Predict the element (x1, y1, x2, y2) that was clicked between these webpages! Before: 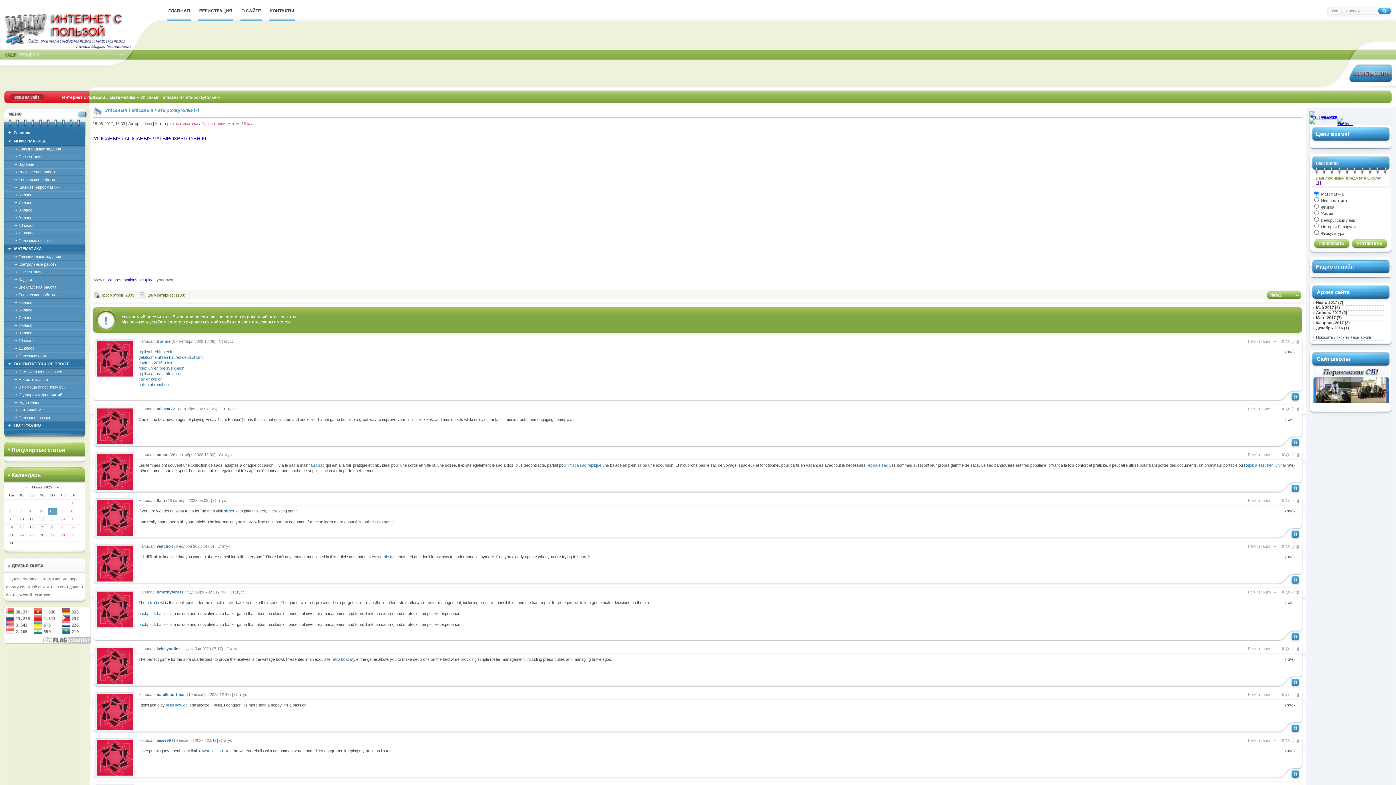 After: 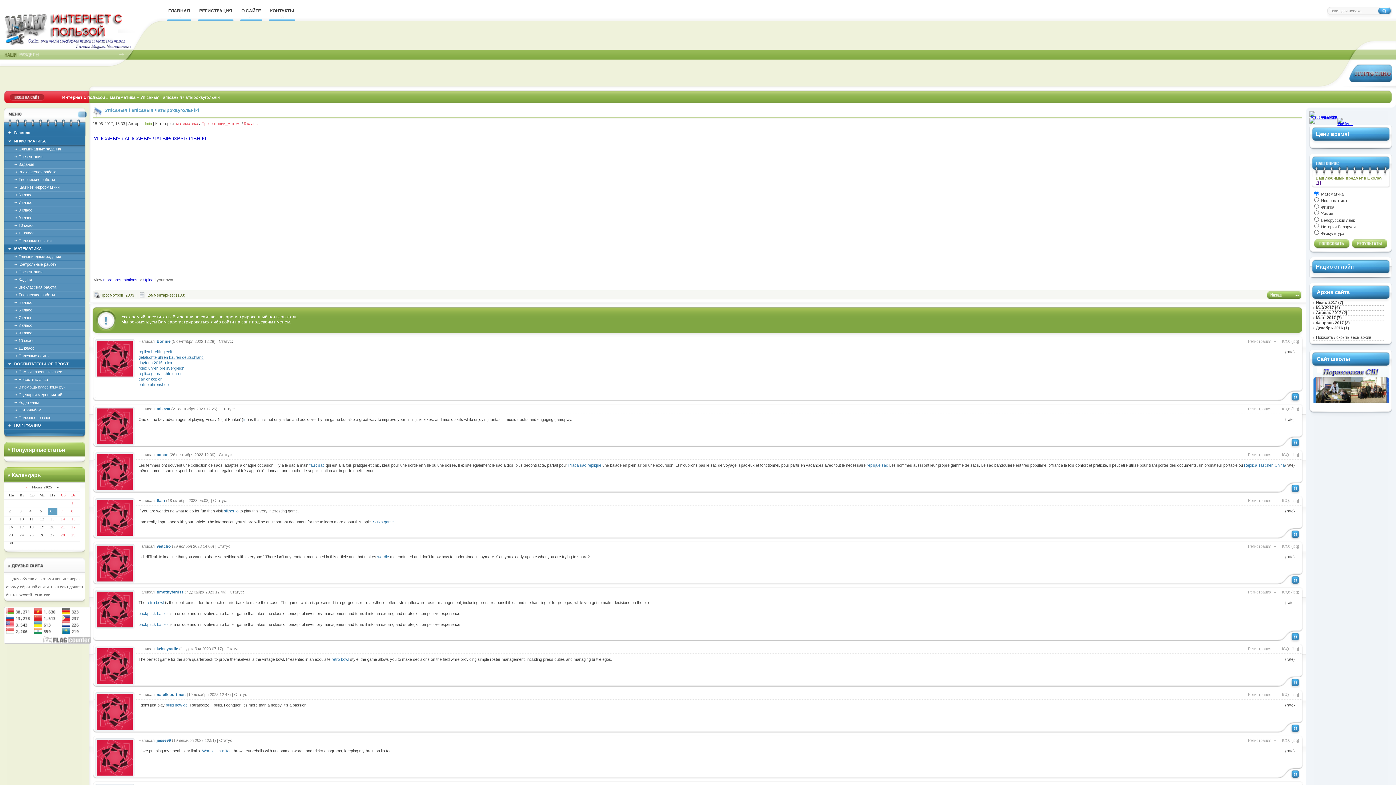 Action: bbox: (138, 355, 203, 359) label: gefälschte uhren kaufen deutschland